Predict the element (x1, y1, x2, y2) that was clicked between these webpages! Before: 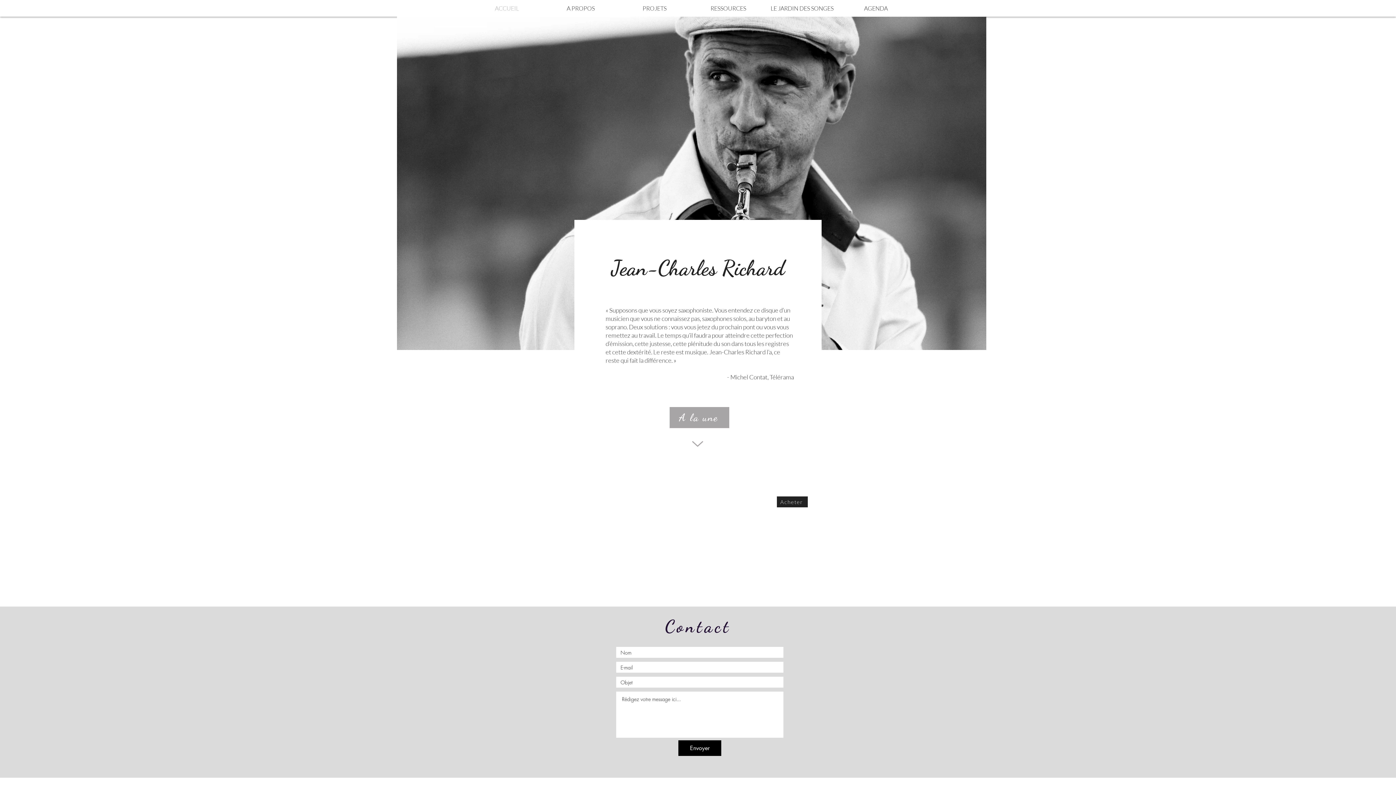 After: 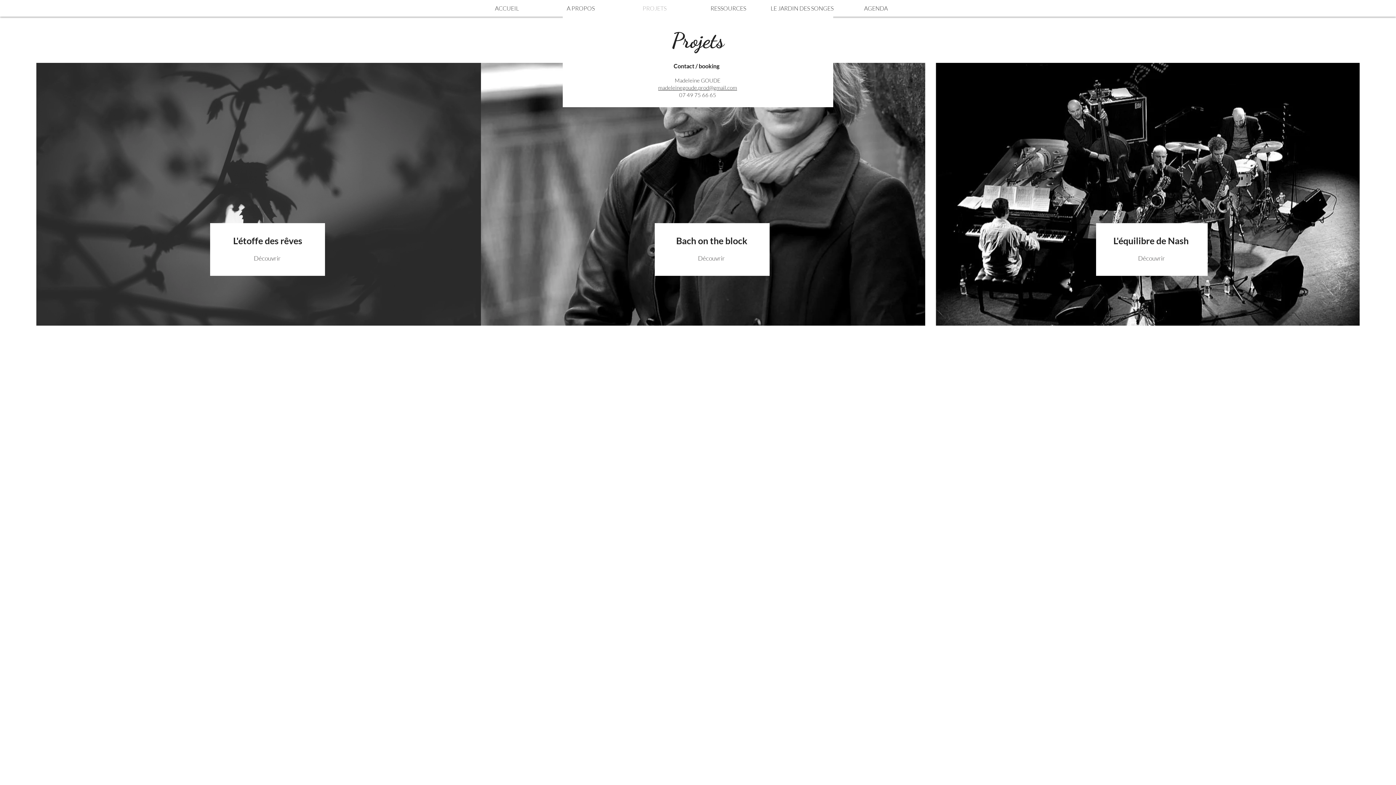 Action: label: PROJETS bbox: (617, 1, 691, 14)